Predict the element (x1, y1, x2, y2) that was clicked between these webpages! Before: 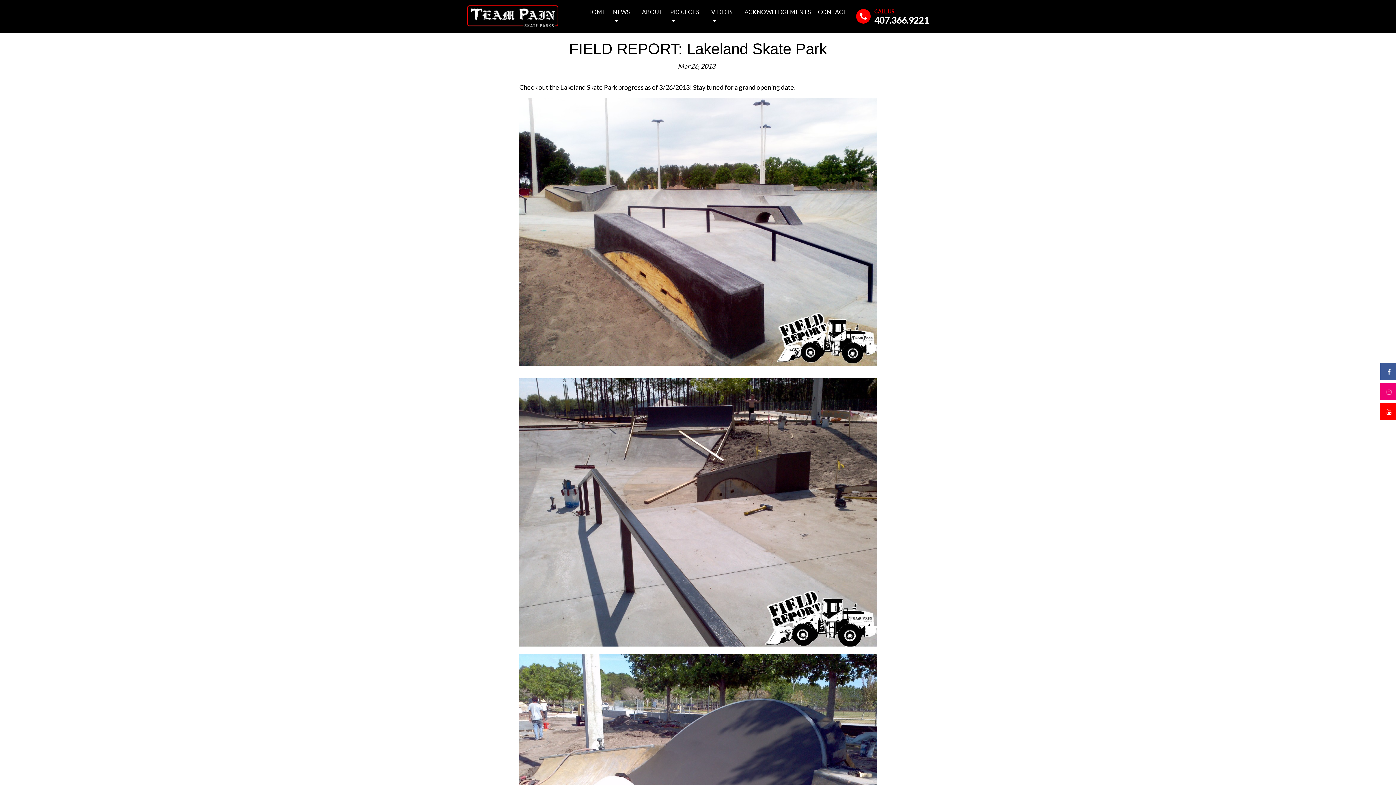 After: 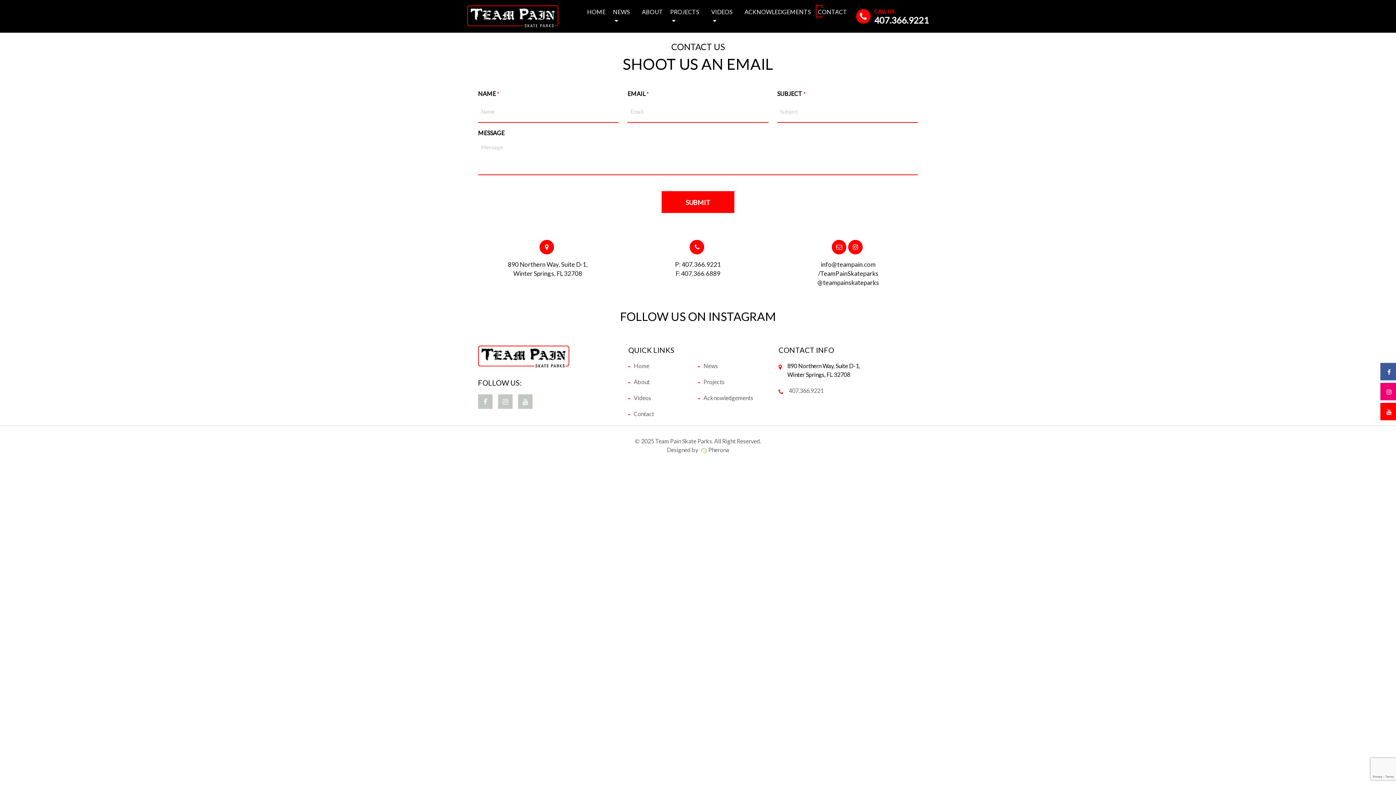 Action: bbox: (816, 5, 849, 18) label: CONTACT